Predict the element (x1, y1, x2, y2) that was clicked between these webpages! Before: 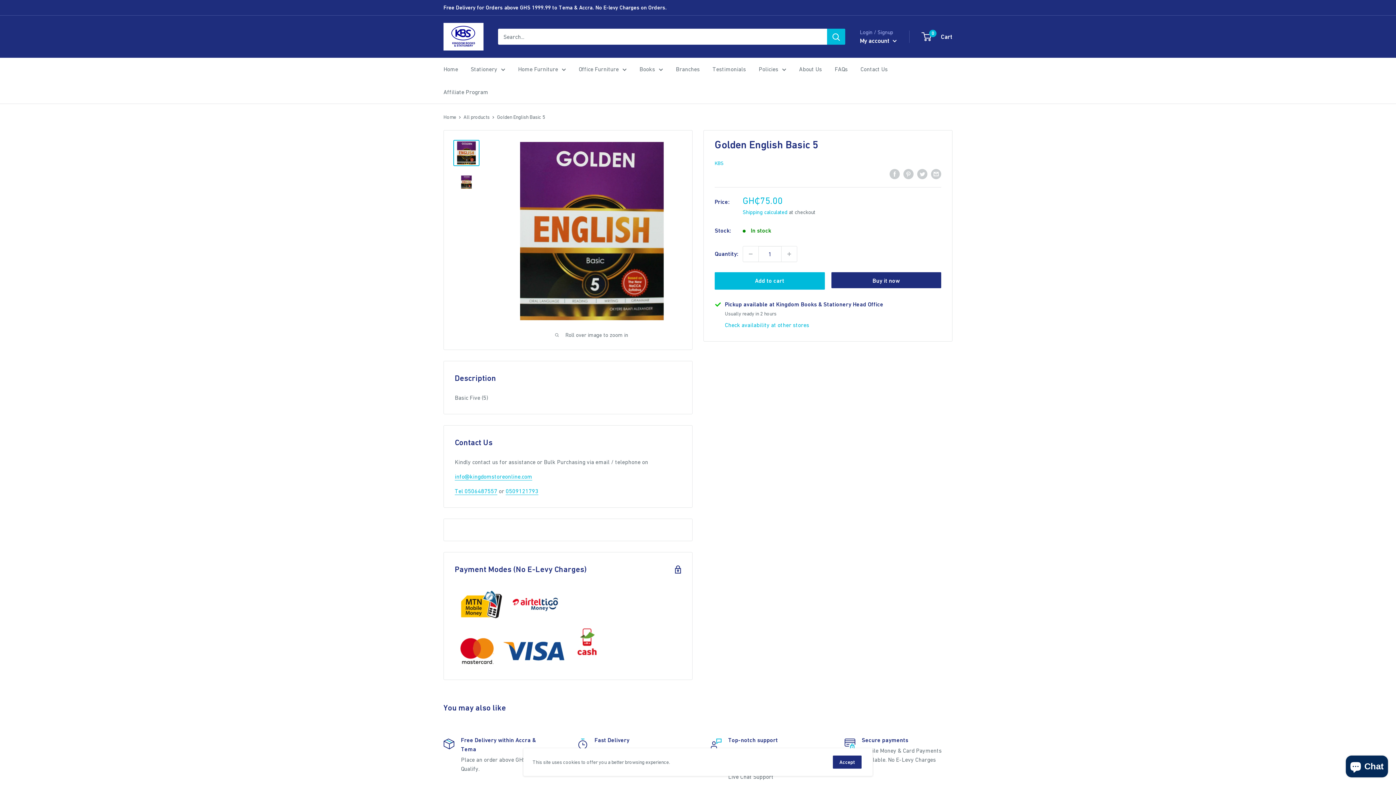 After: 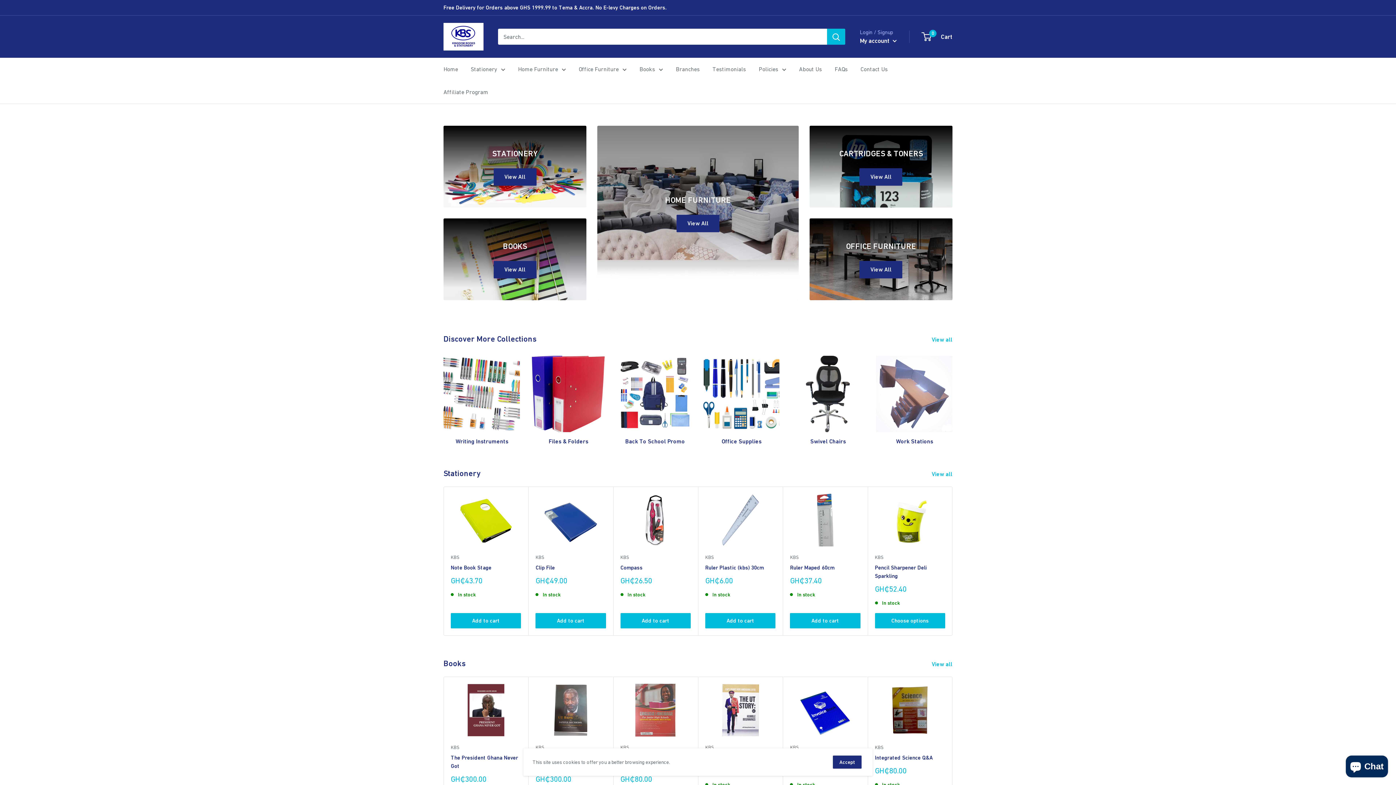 Action: bbox: (443, 22, 483, 50) label: Kingdom Books and Stationery Ltd